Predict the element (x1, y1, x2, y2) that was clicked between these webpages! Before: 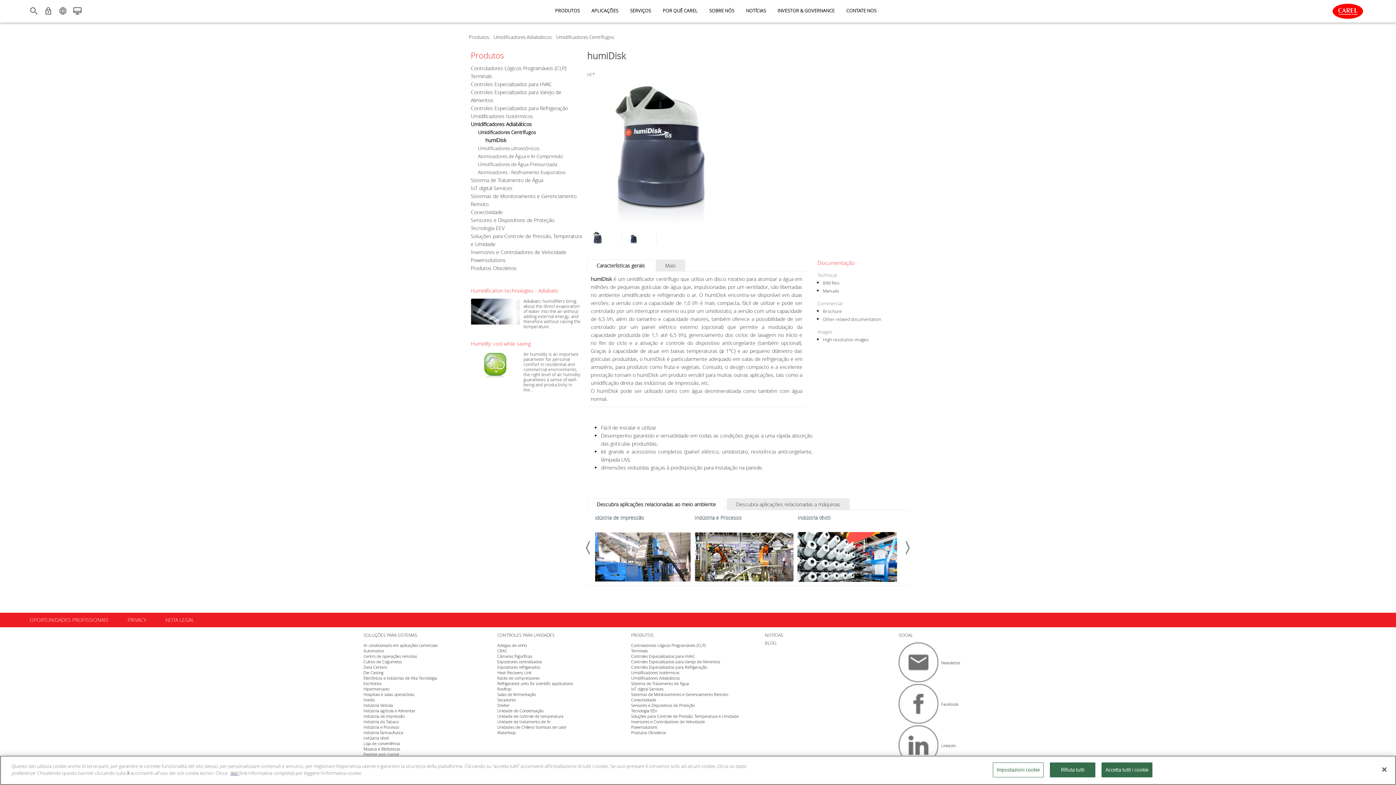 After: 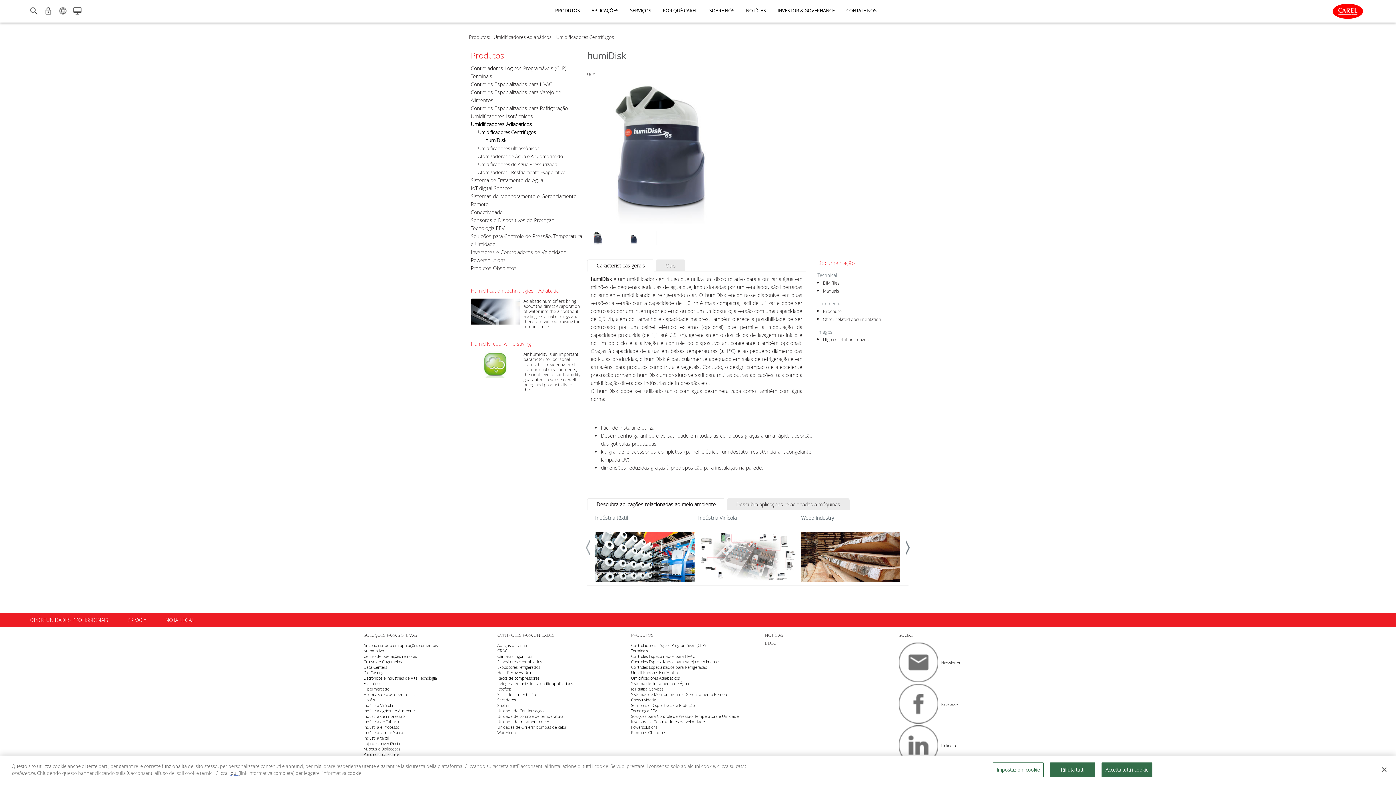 Action: bbox: (906, 540, 909, 555) label: Next